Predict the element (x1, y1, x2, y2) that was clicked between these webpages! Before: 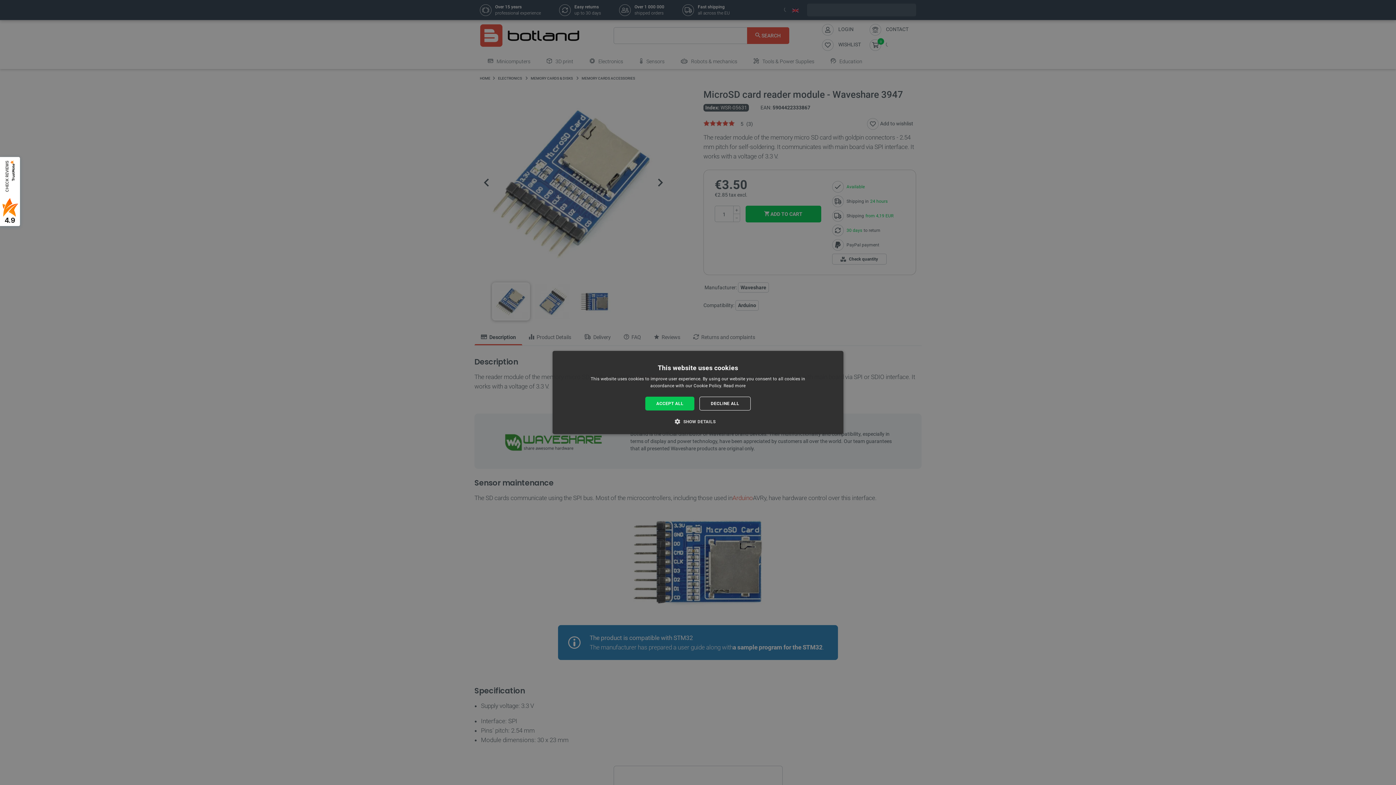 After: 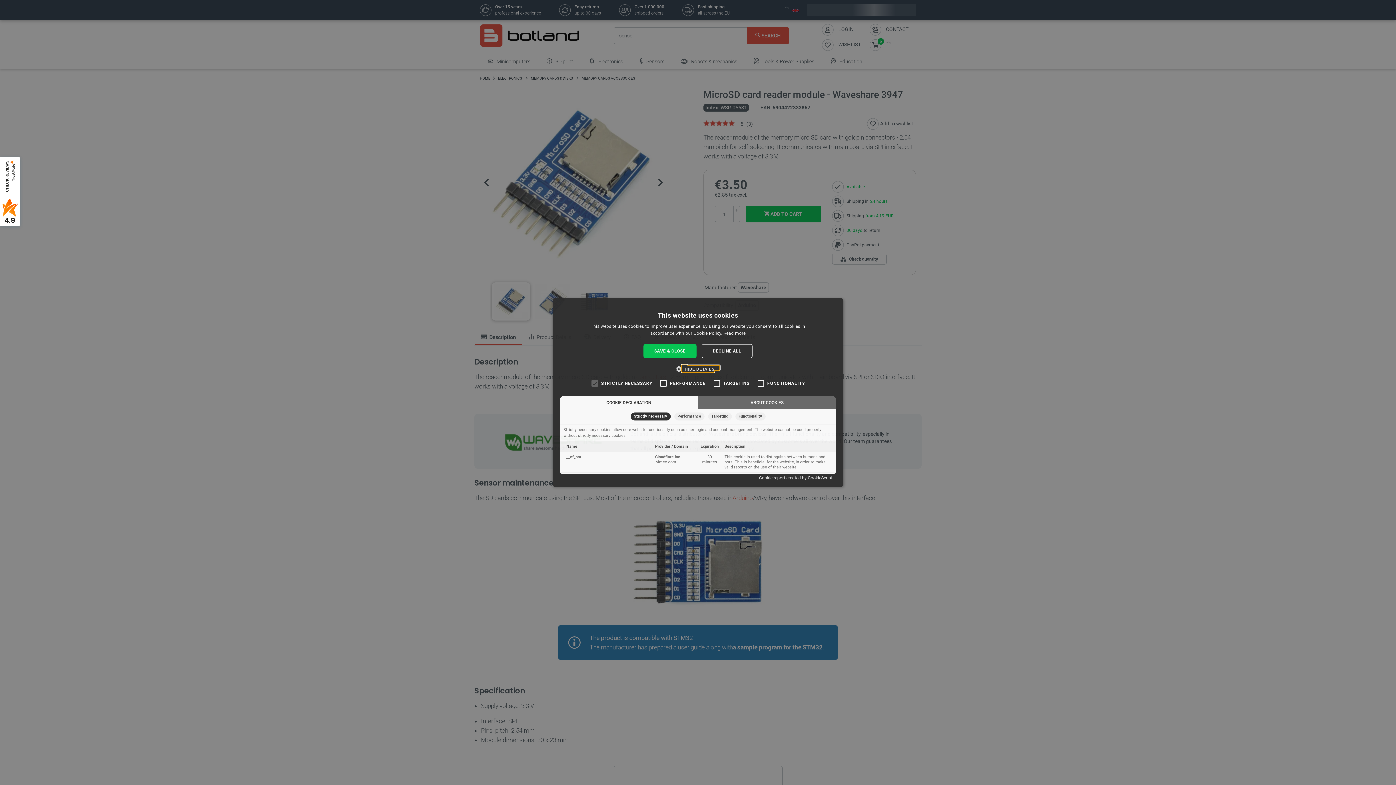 Action: bbox: (680, 418, 715, 425) label:  SHOW DETAILS